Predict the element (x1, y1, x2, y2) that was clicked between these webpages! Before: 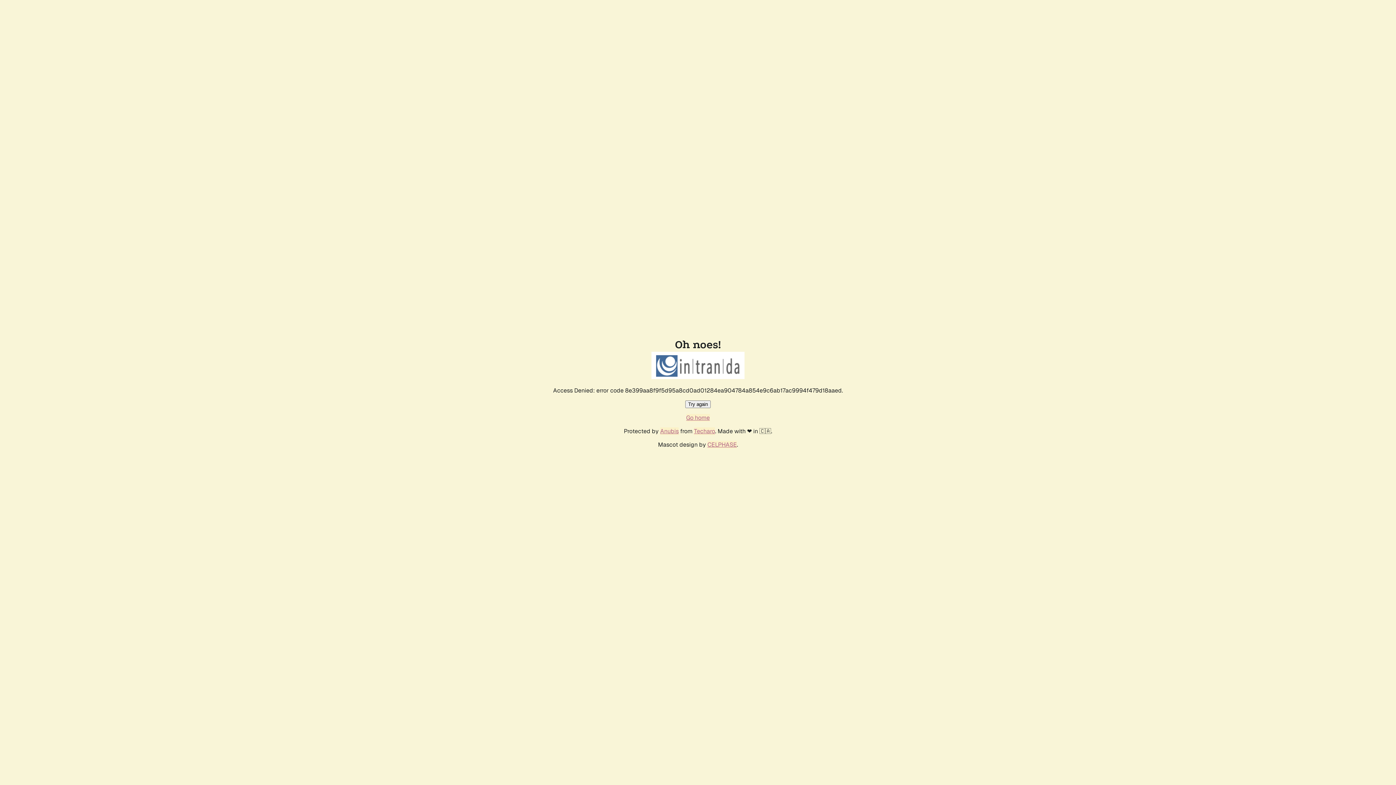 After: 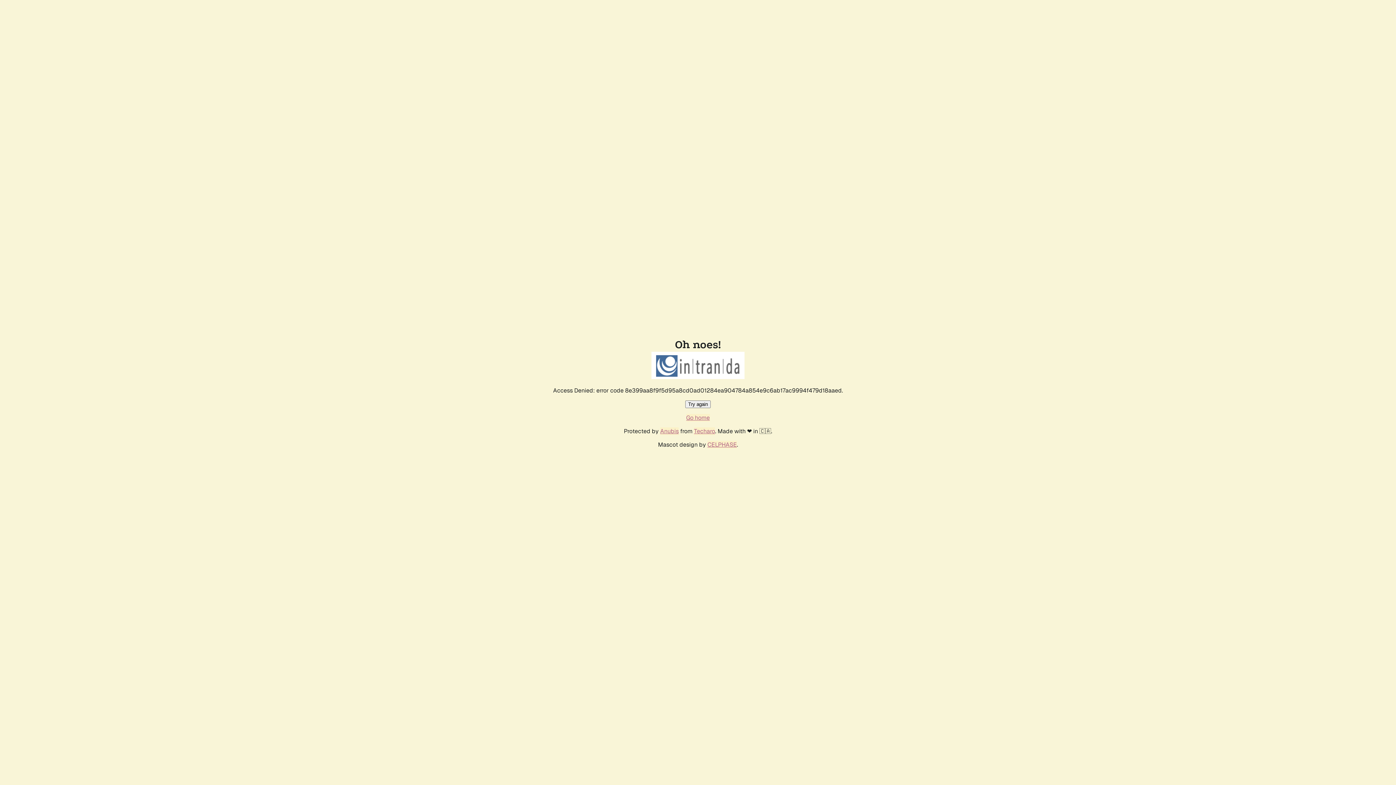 Action: label: Go home bbox: (686, 414, 710, 421)